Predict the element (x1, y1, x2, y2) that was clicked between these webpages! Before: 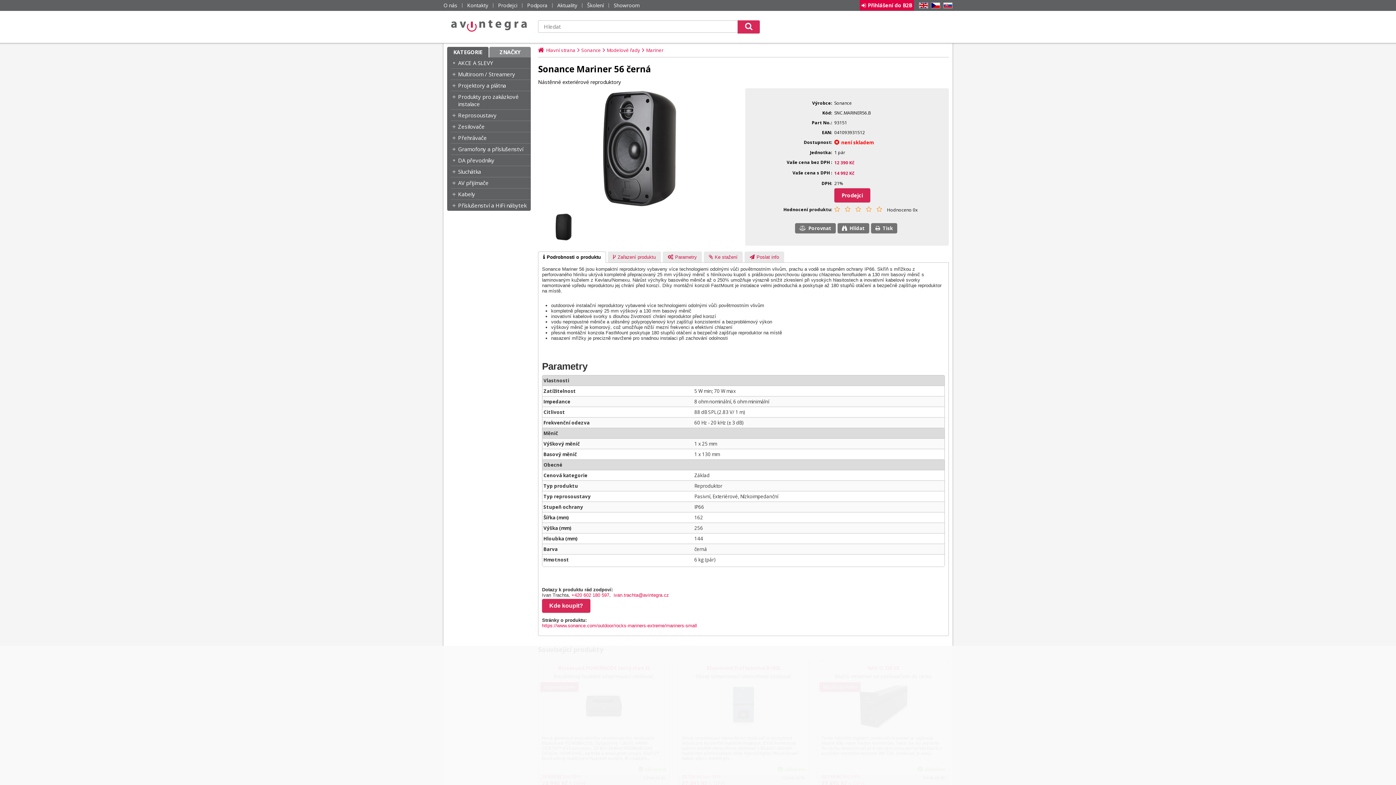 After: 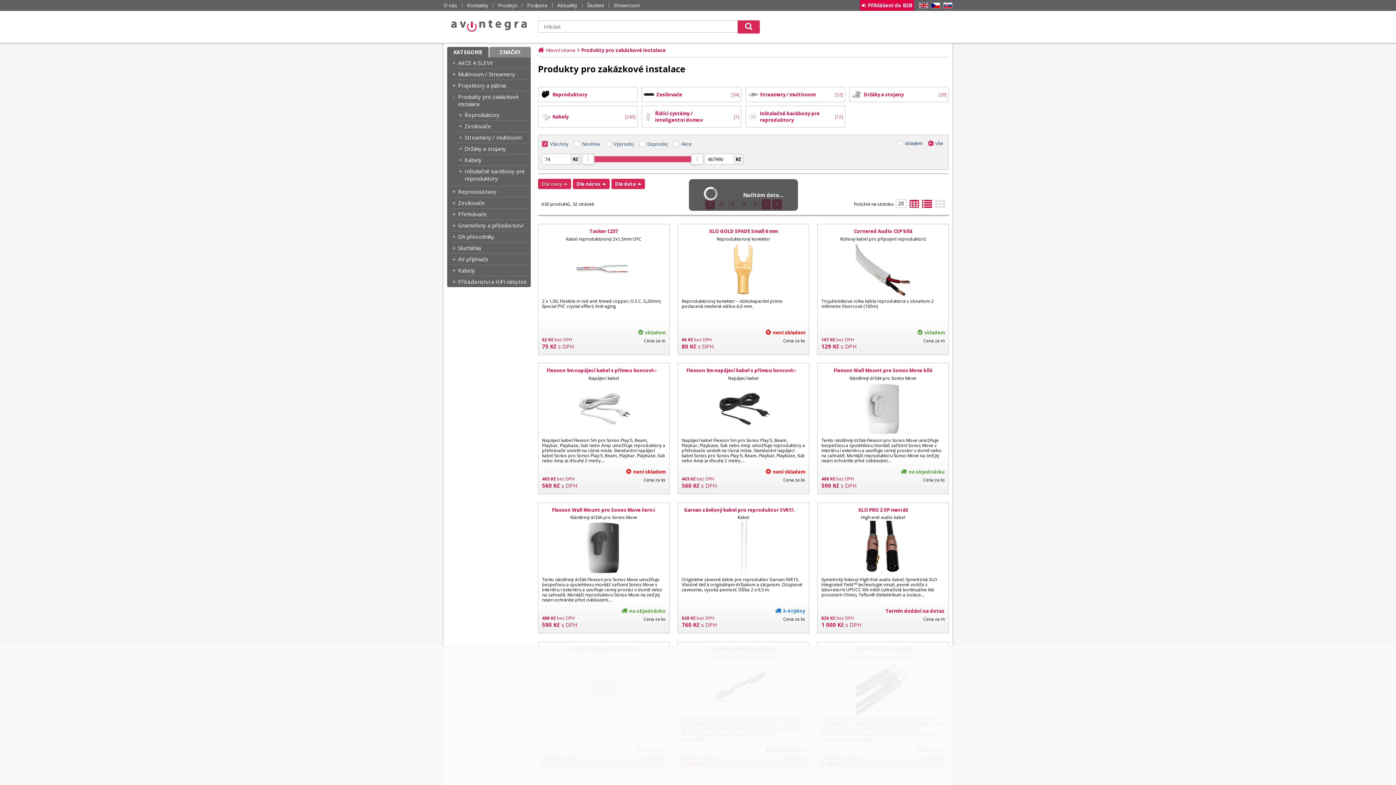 Action: label: Produkty pro zakázkové instalace bbox: (458, 93, 530, 107)